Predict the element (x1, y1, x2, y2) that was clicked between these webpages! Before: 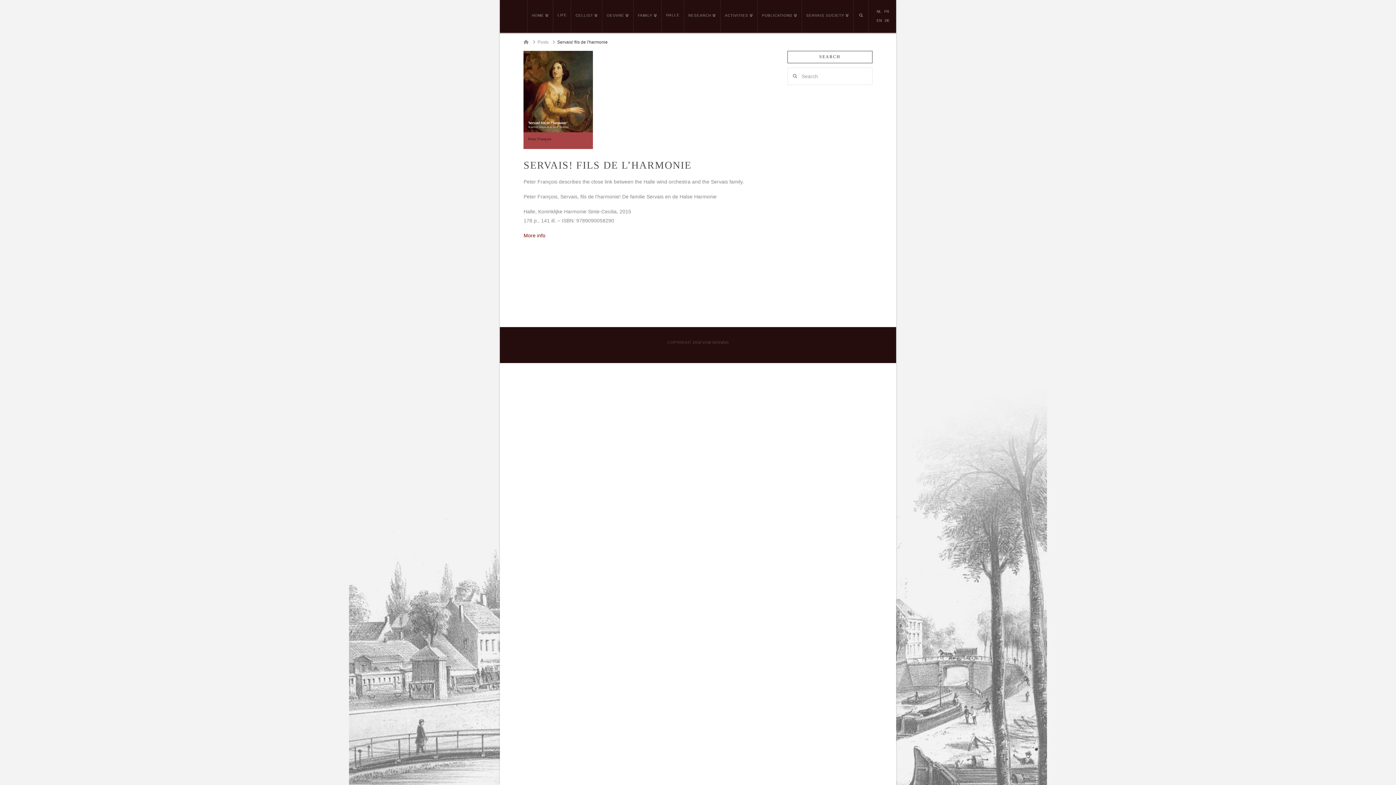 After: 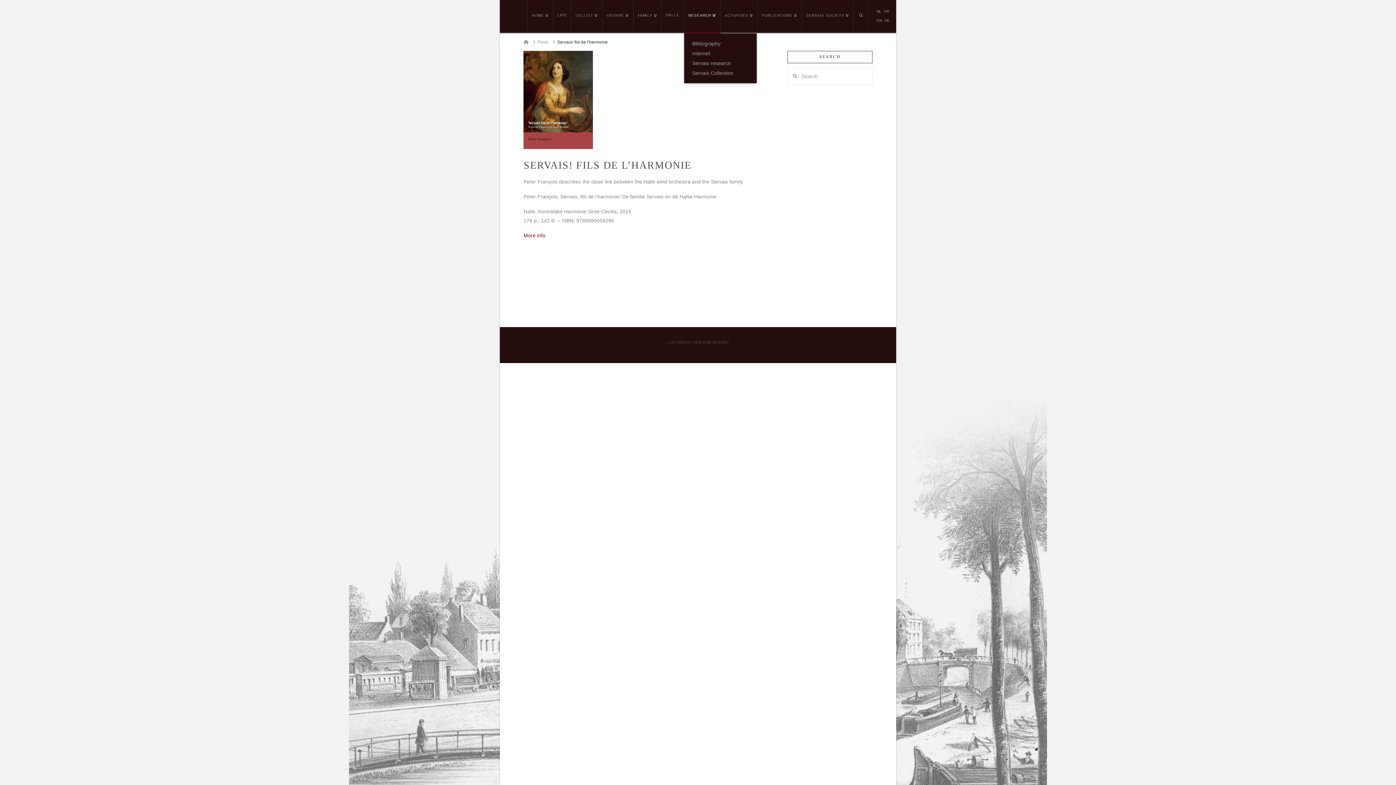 Action: label: RESEARCH bbox: (684, 0, 720, 32)